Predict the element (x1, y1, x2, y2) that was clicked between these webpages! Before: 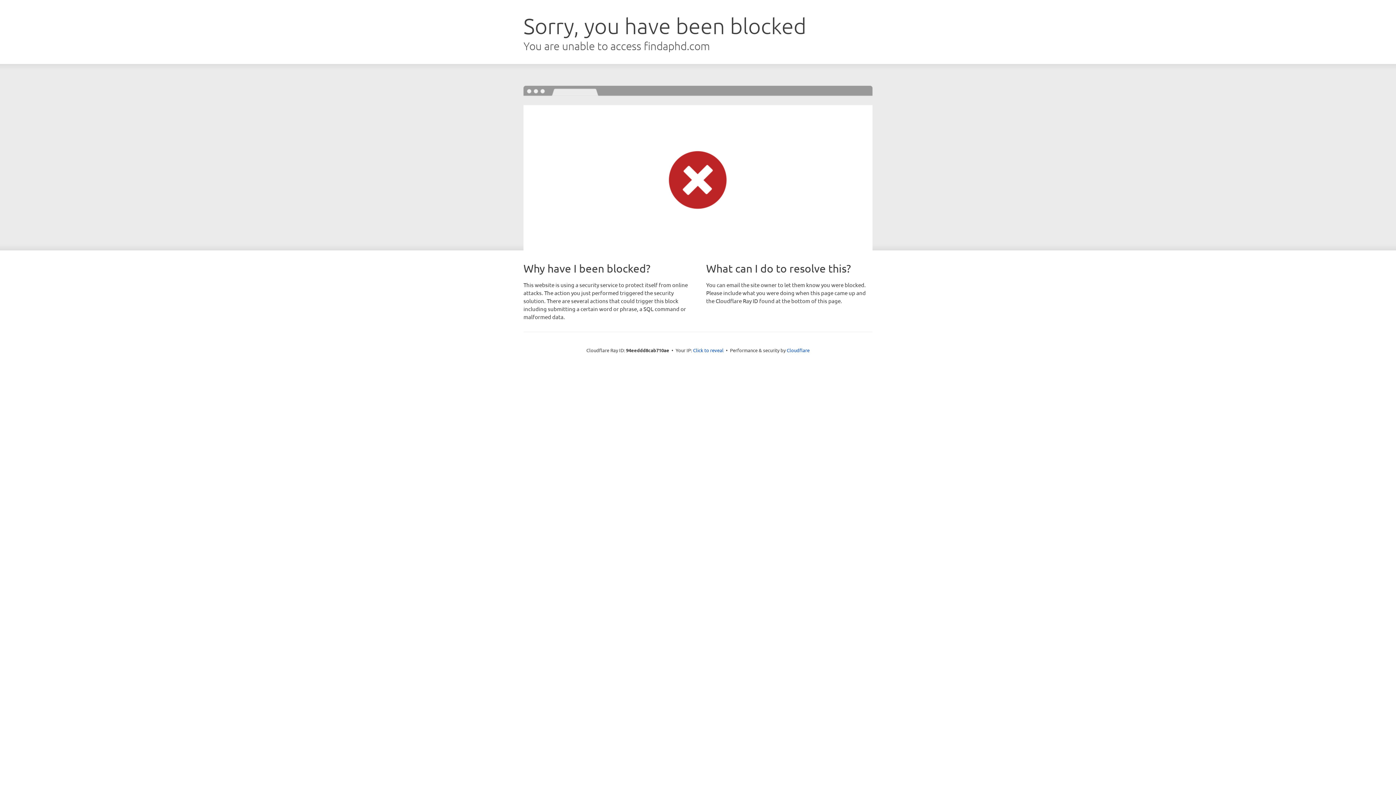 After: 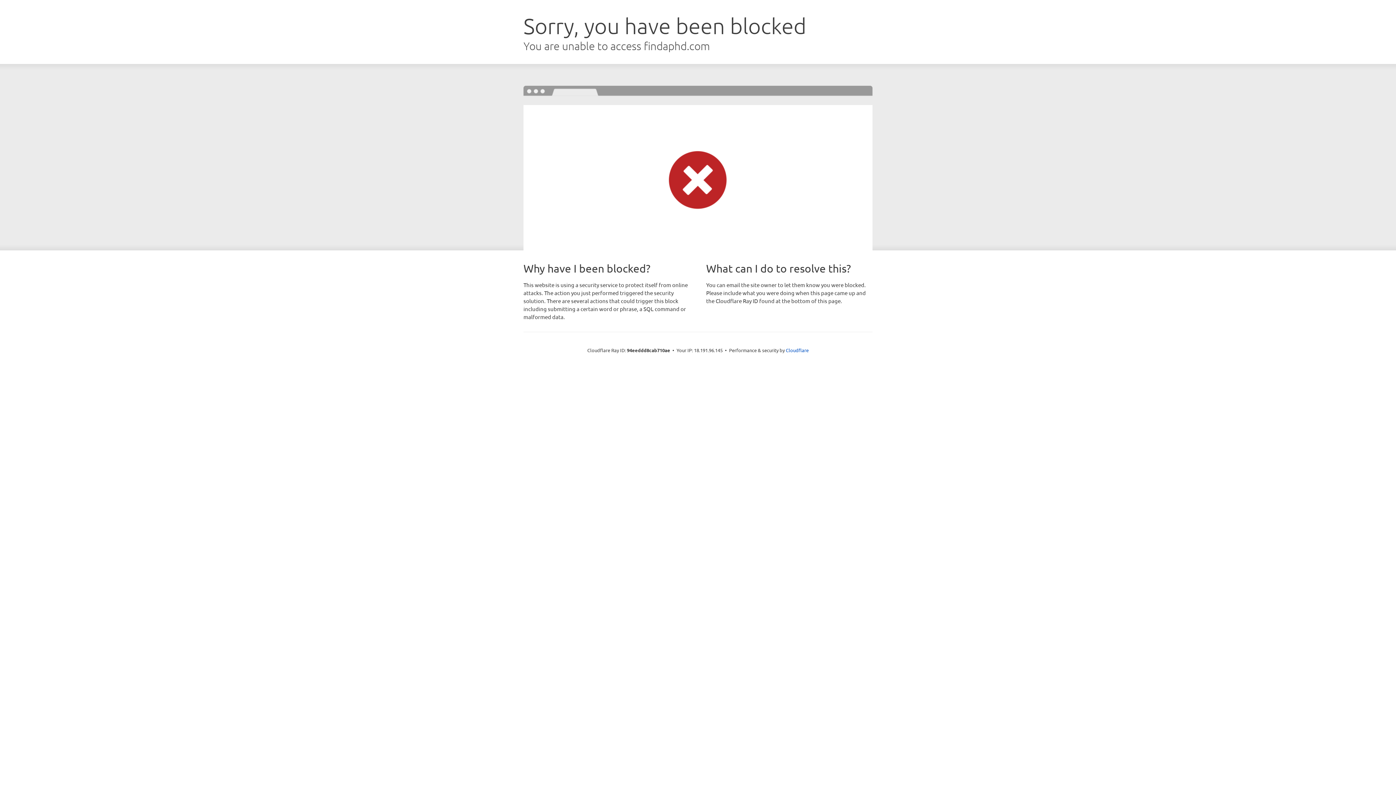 Action: bbox: (693, 346, 723, 353) label: Click to reveal